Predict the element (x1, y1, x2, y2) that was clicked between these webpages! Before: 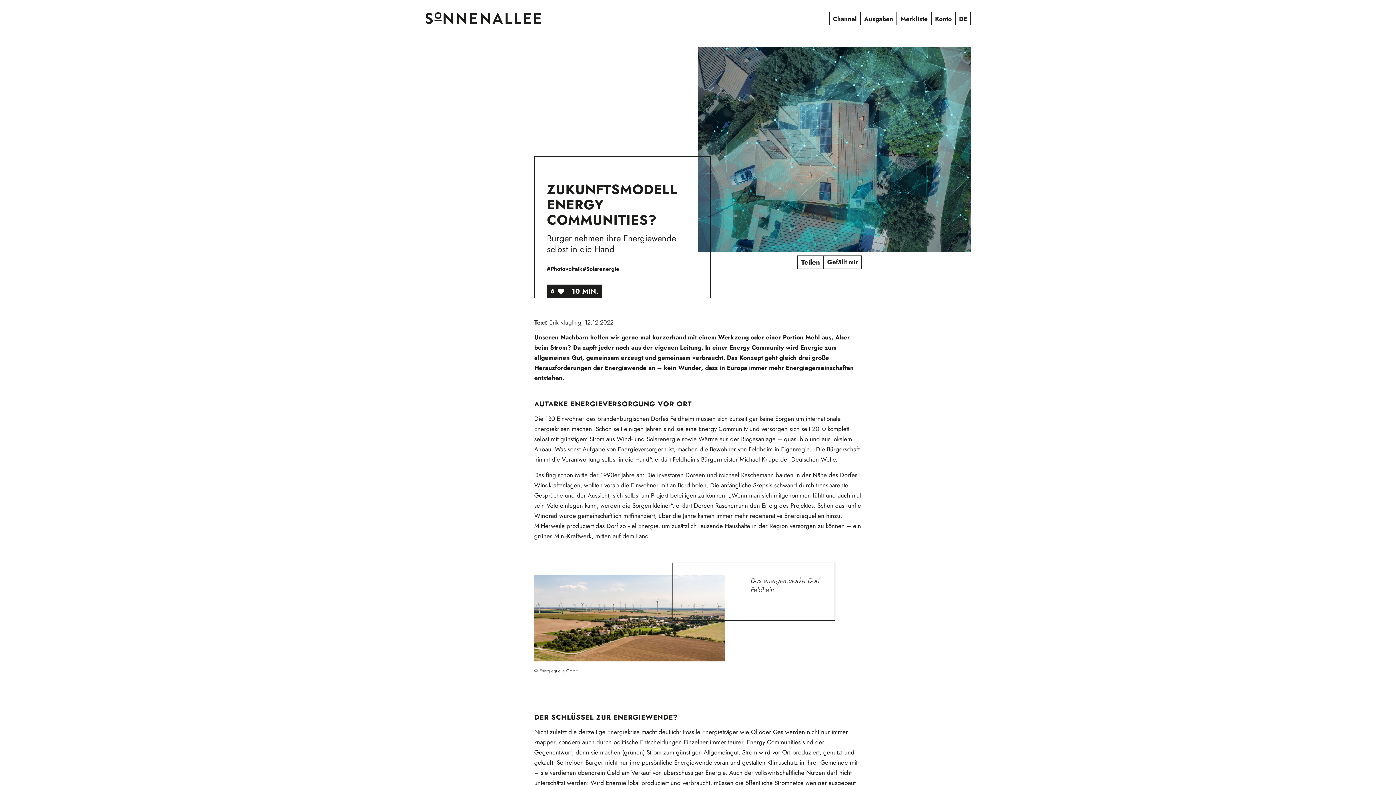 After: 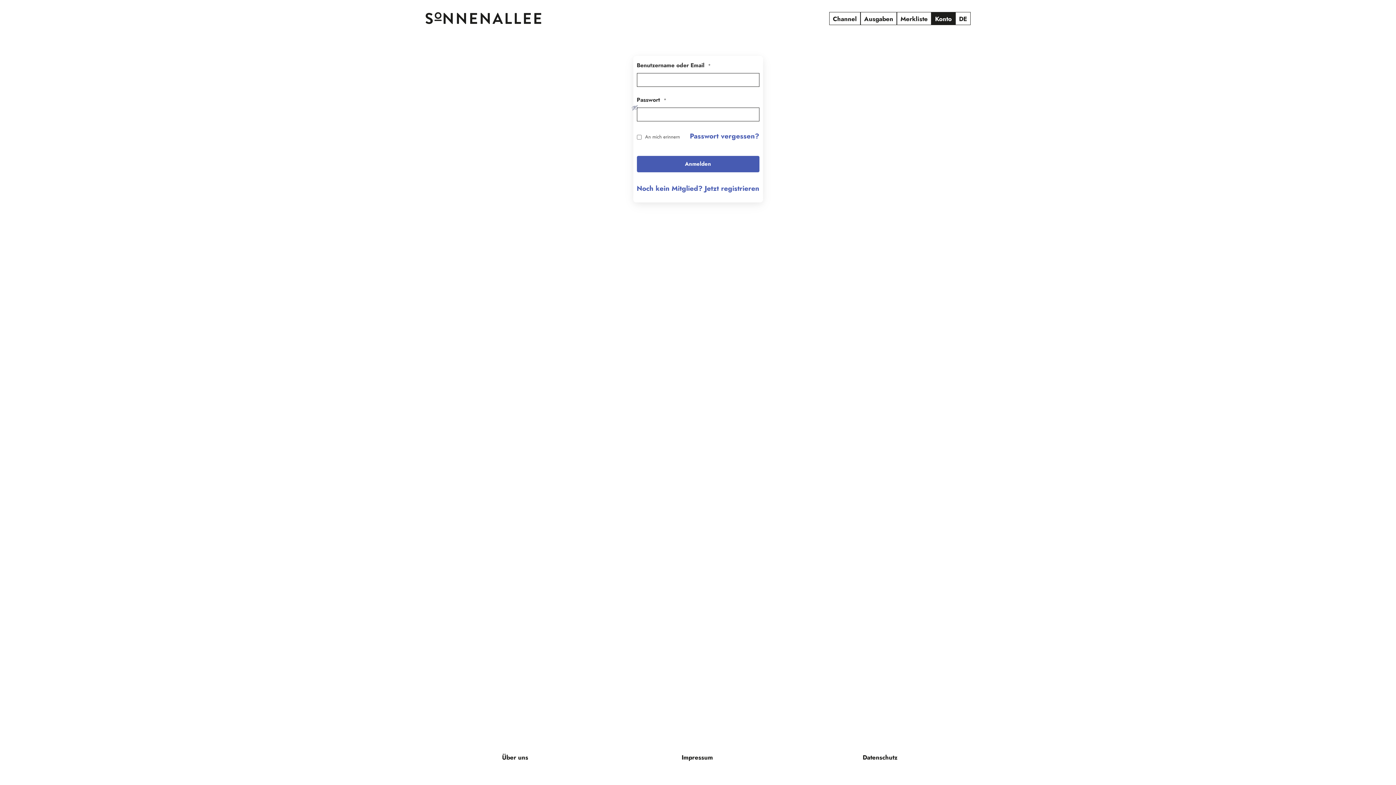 Action: label: Konto bbox: (931, 12, 955, 25)